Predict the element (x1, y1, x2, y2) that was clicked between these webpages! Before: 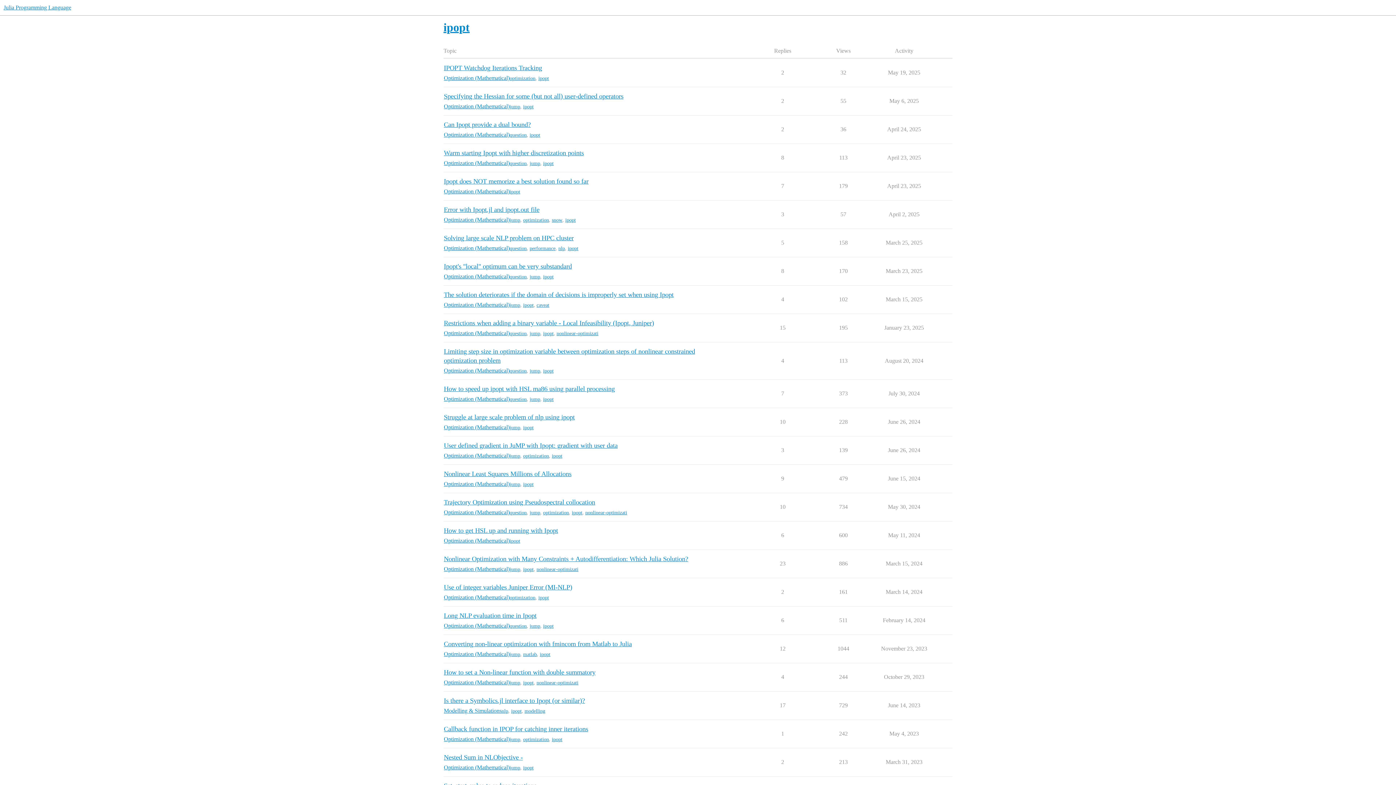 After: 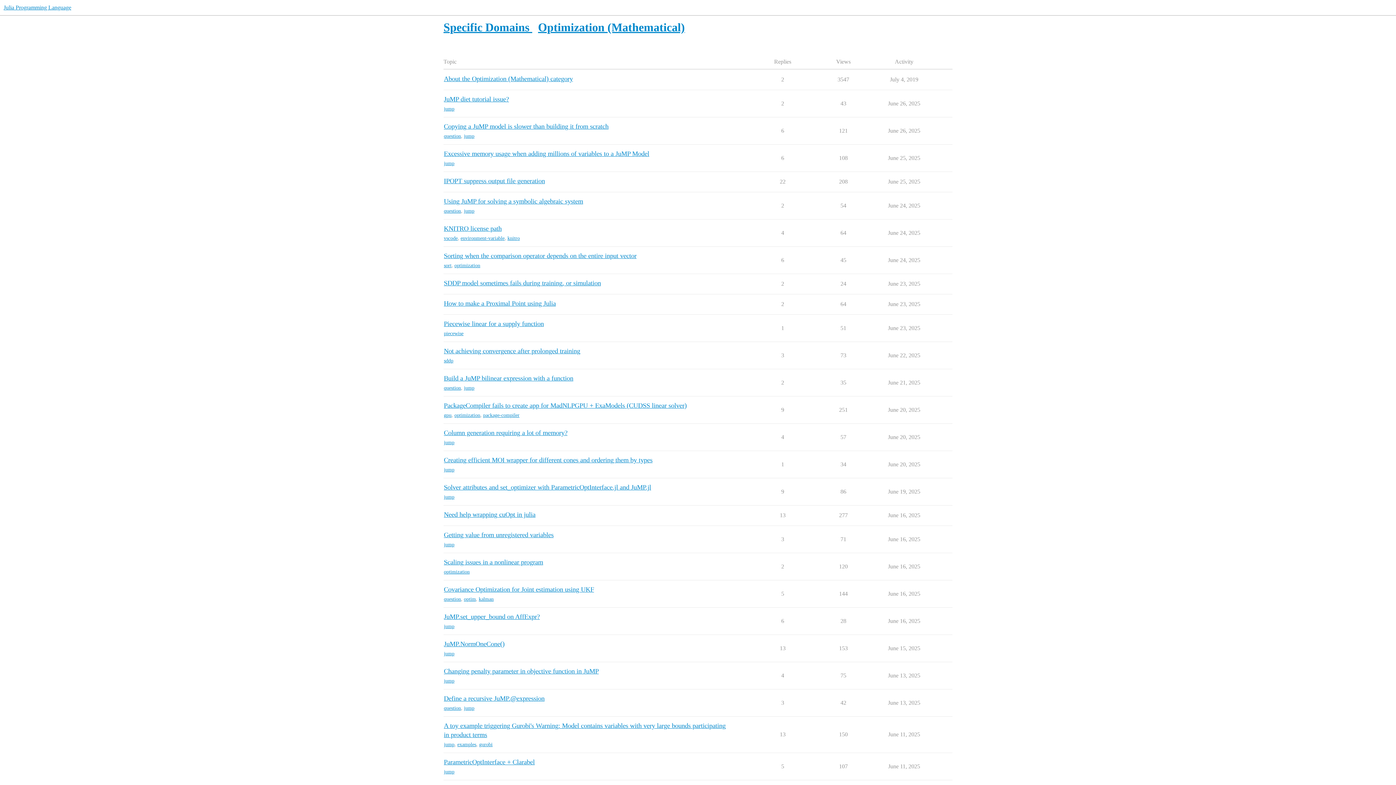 Action: bbox: (444, 187, 509, 195) label: Optimization (Mathematical)